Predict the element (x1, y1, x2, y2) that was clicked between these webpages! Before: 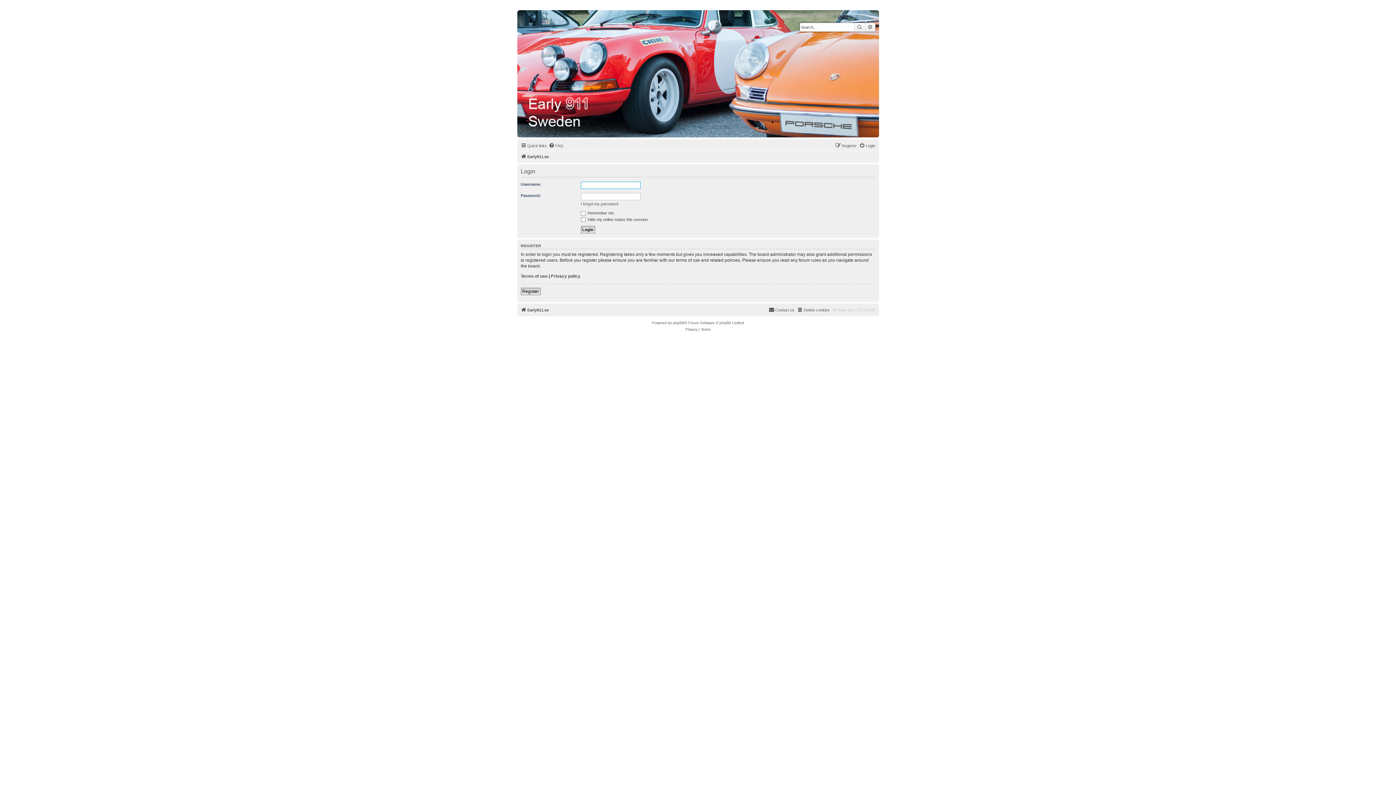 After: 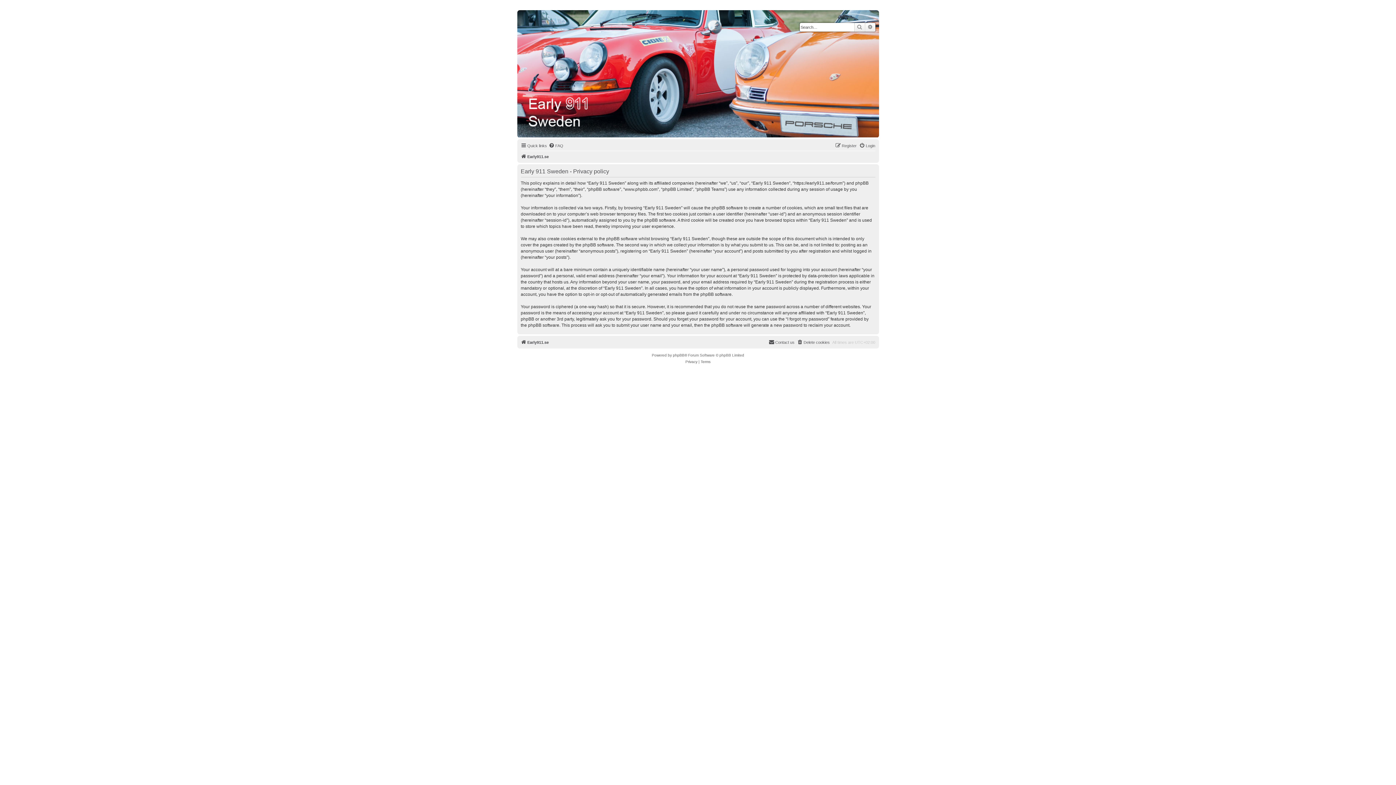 Action: label: Privacy bbox: (685, 326, 697, 332)